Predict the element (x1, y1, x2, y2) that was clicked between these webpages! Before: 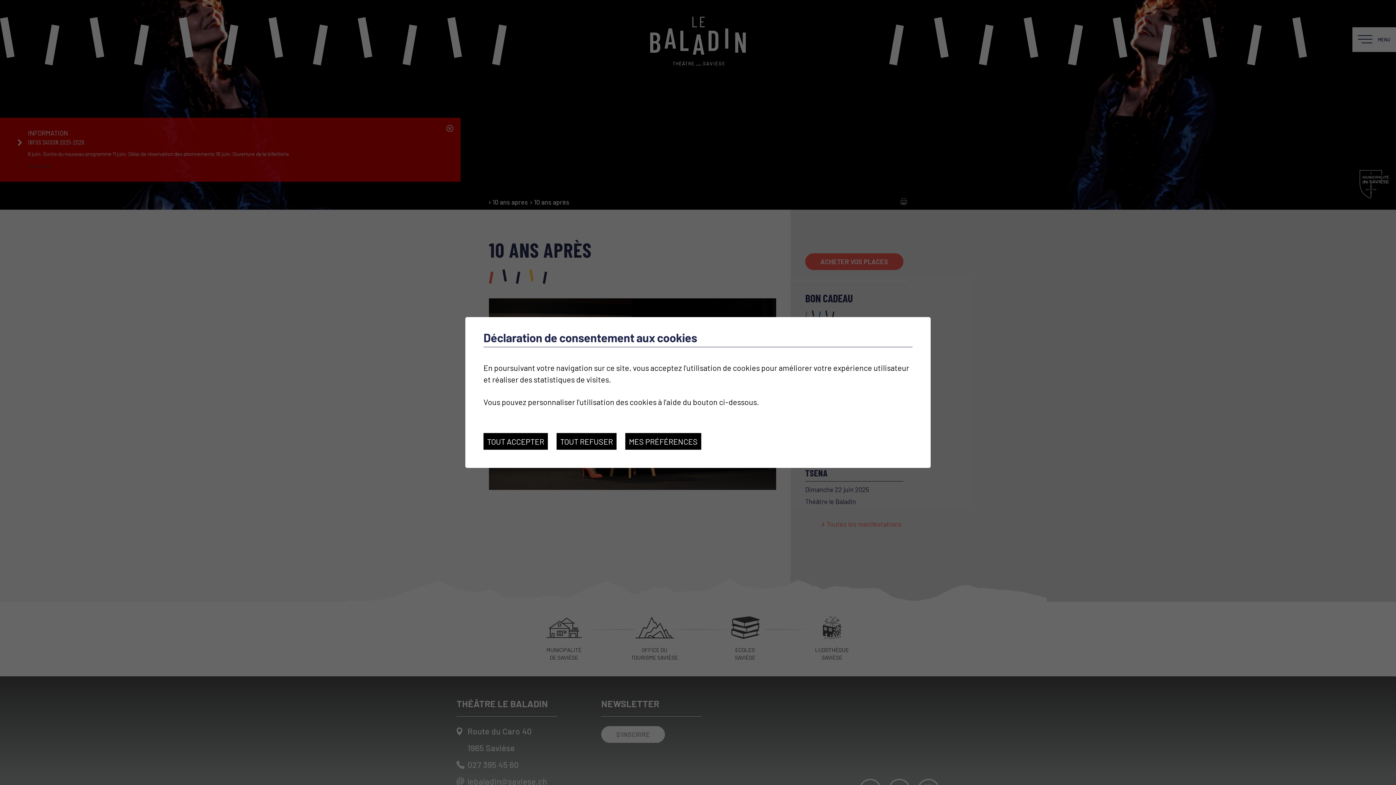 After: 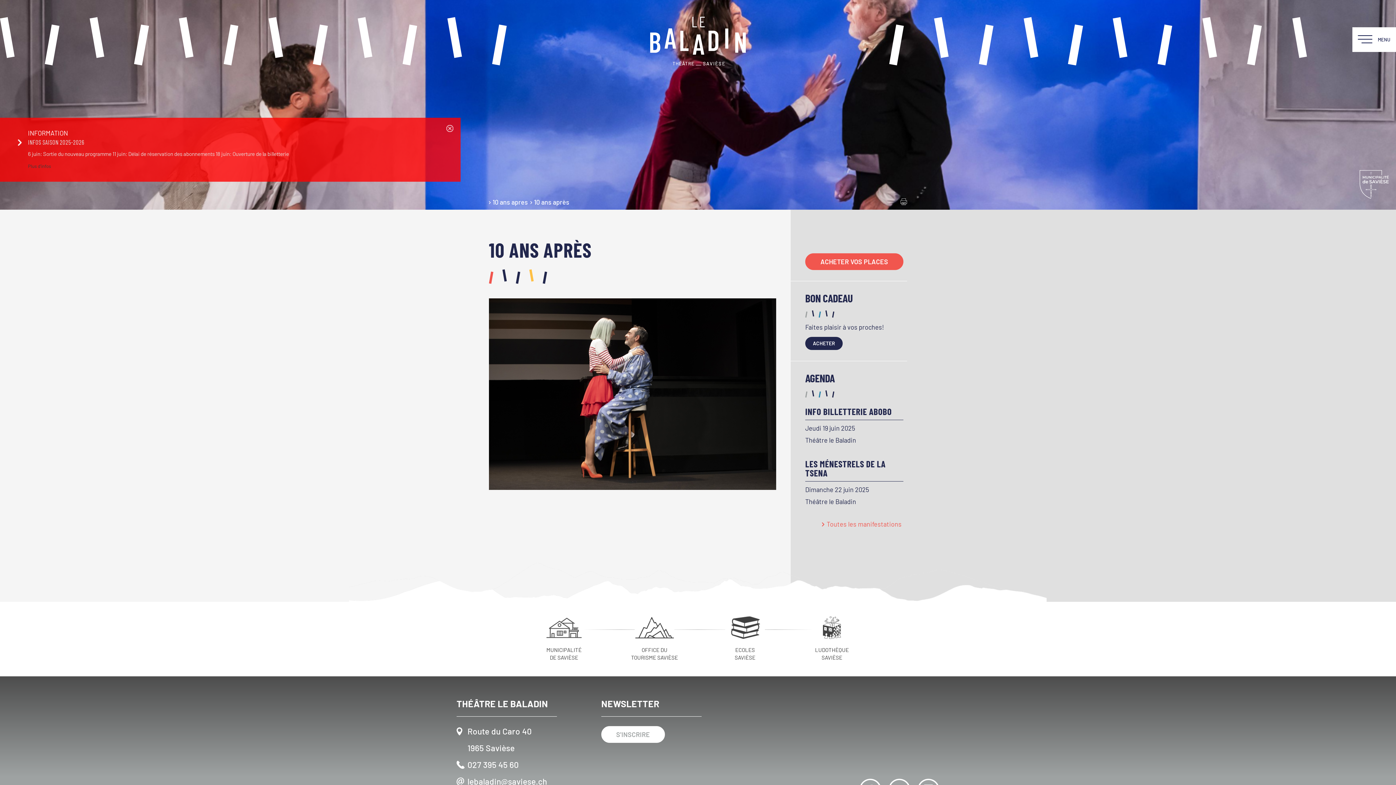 Action: label: TOUT REFUSER bbox: (556, 433, 616, 450)